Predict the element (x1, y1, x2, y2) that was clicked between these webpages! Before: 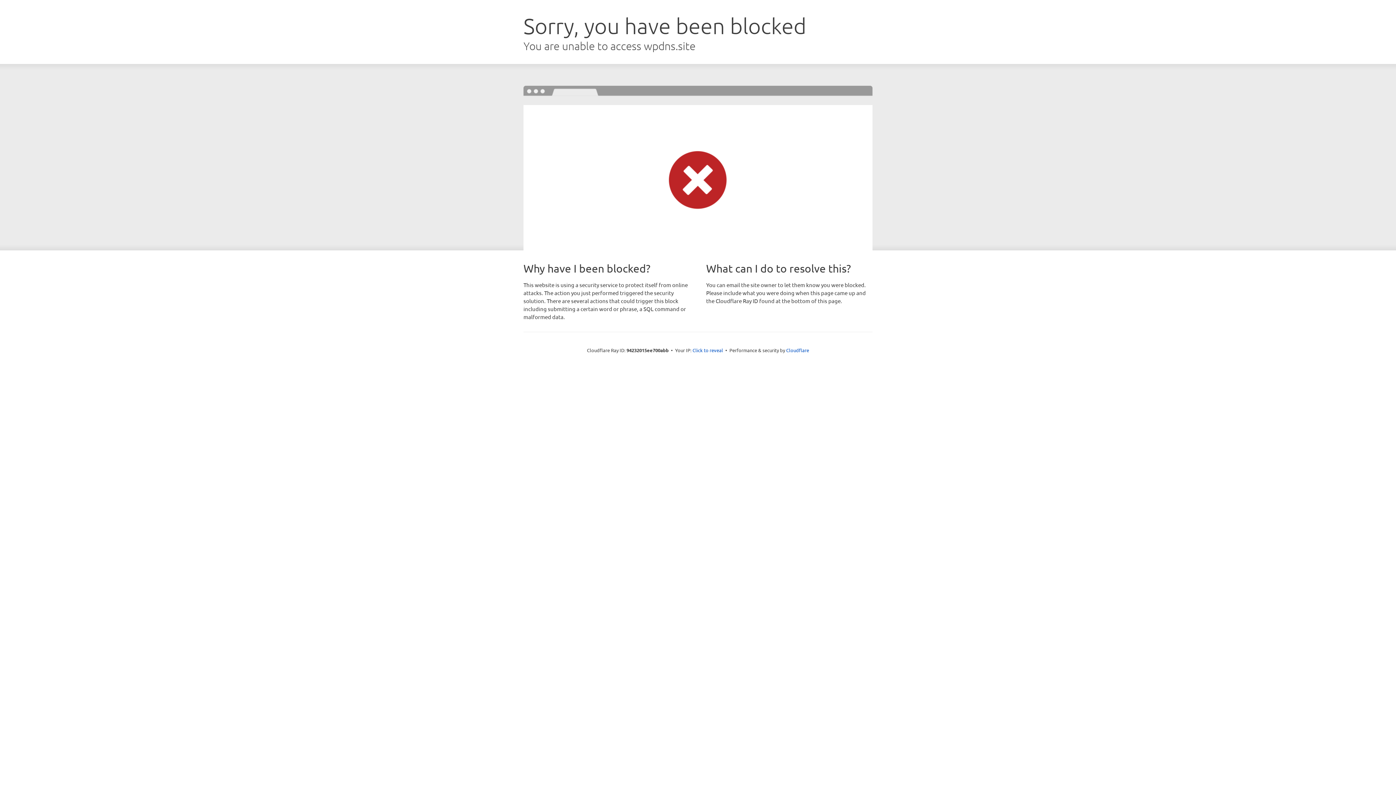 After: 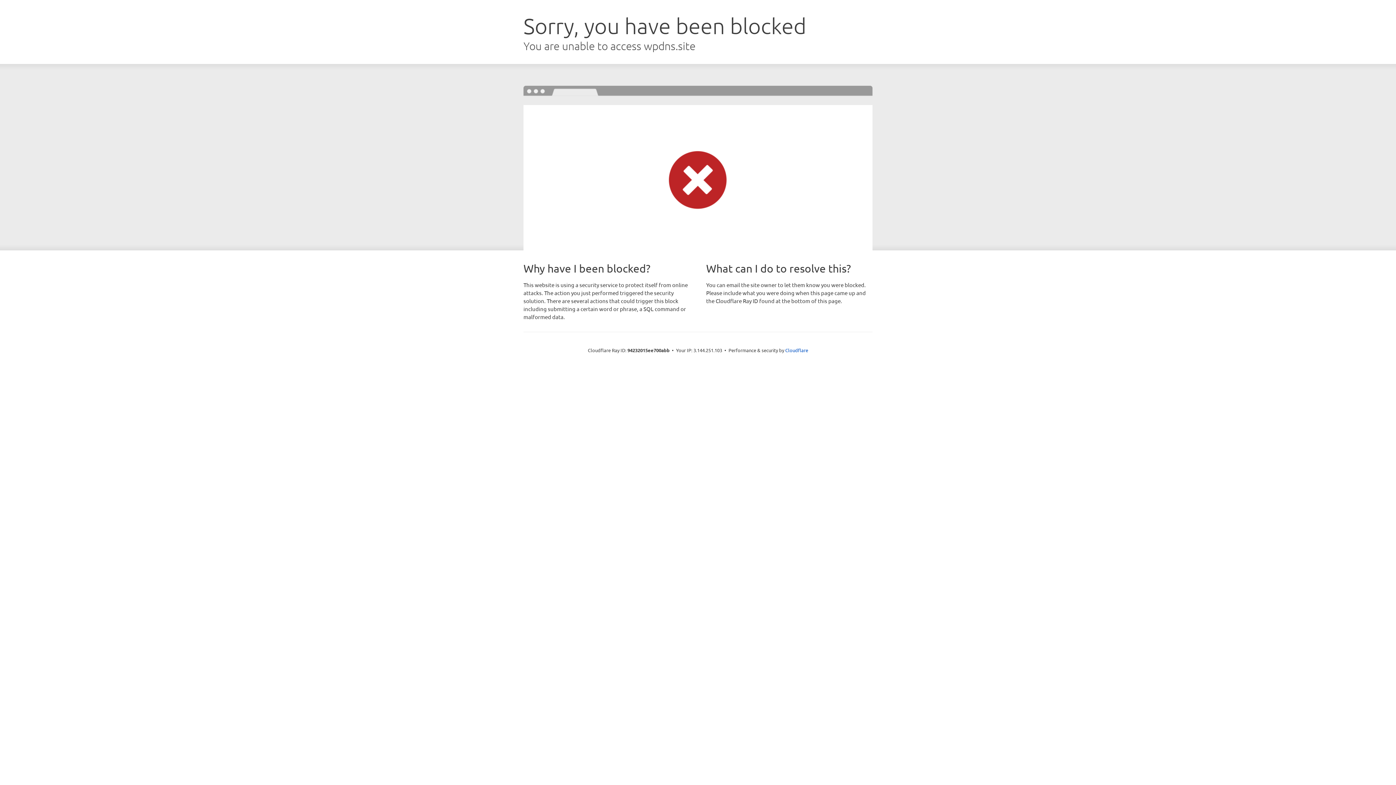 Action: bbox: (692, 346, 723, 353) label: Click to reveal